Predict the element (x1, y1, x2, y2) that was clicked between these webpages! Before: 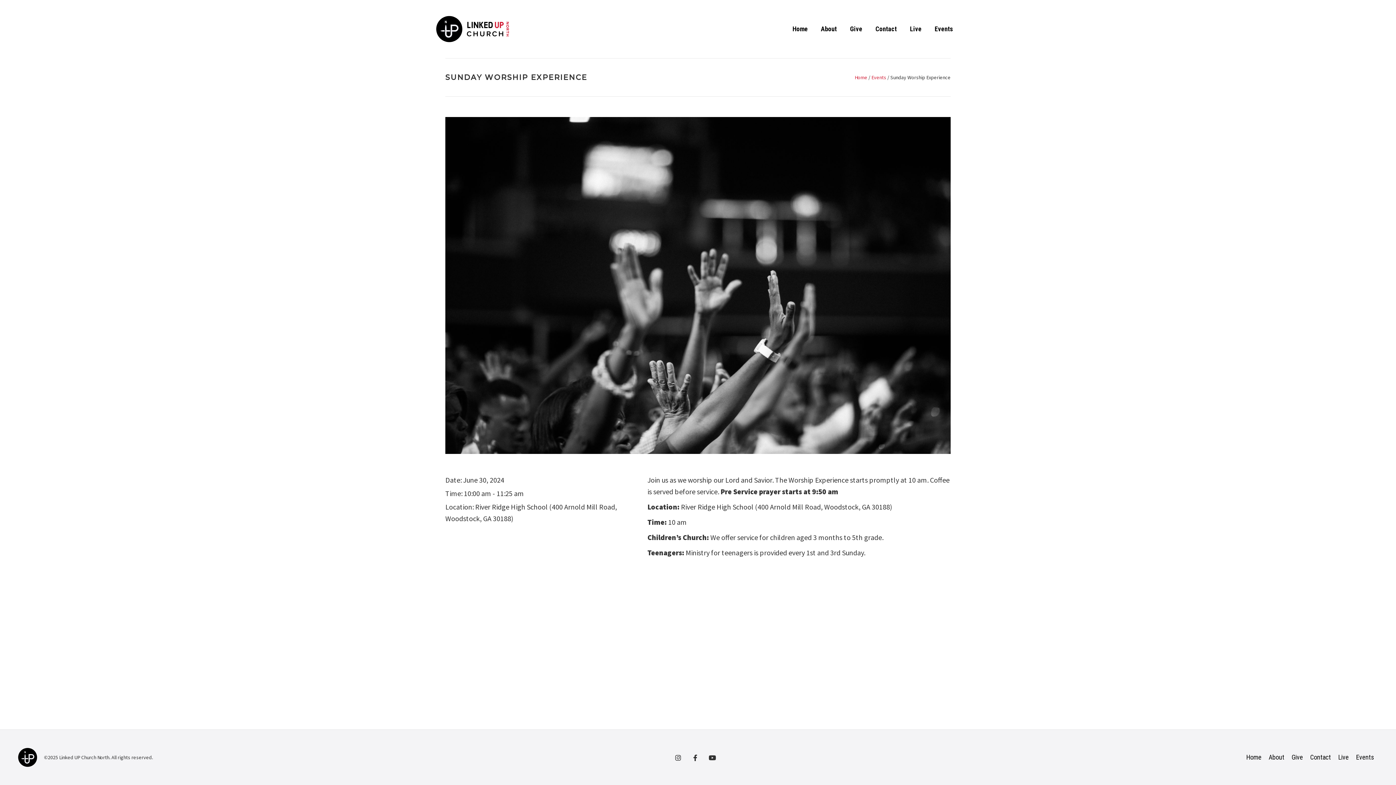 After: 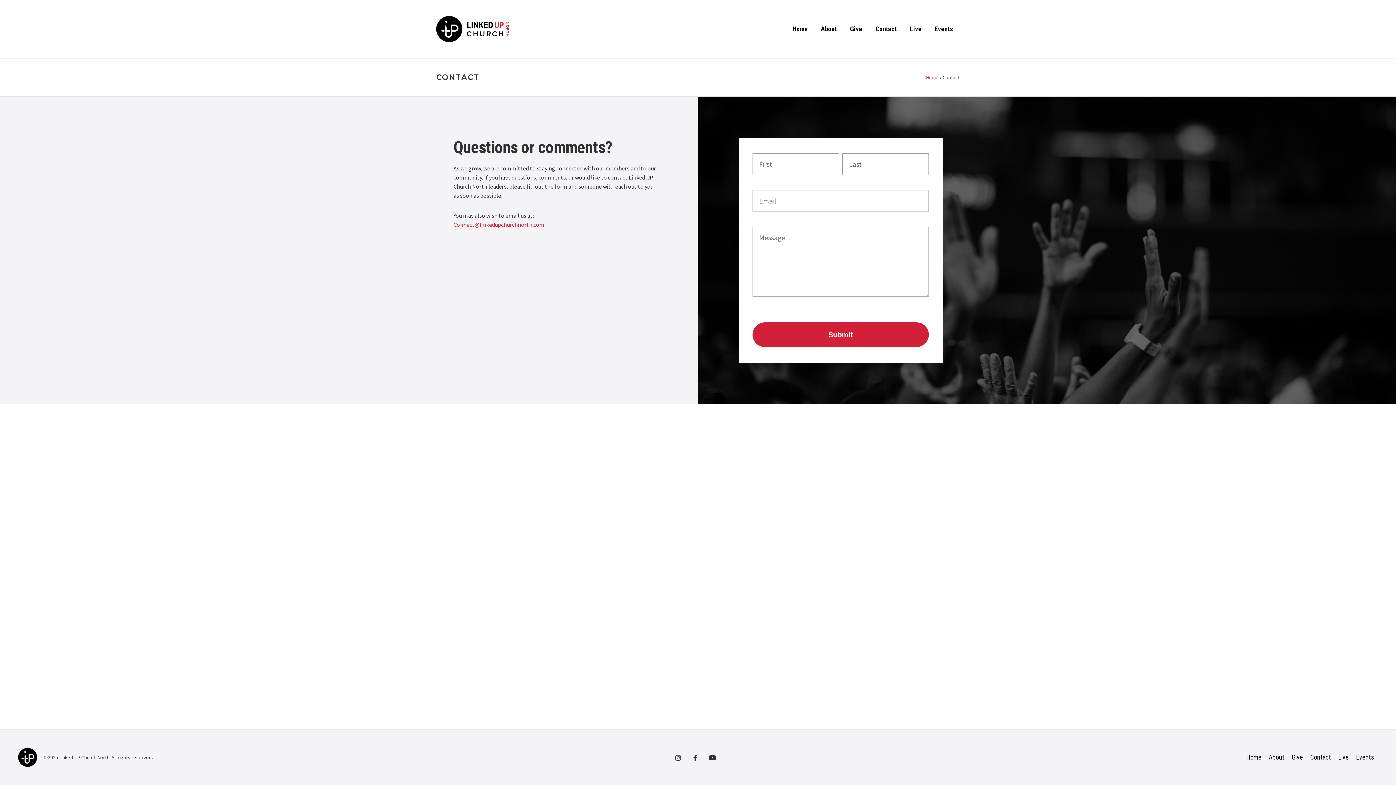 Action: label: Contact bbox: (869, 18, 903, 40)